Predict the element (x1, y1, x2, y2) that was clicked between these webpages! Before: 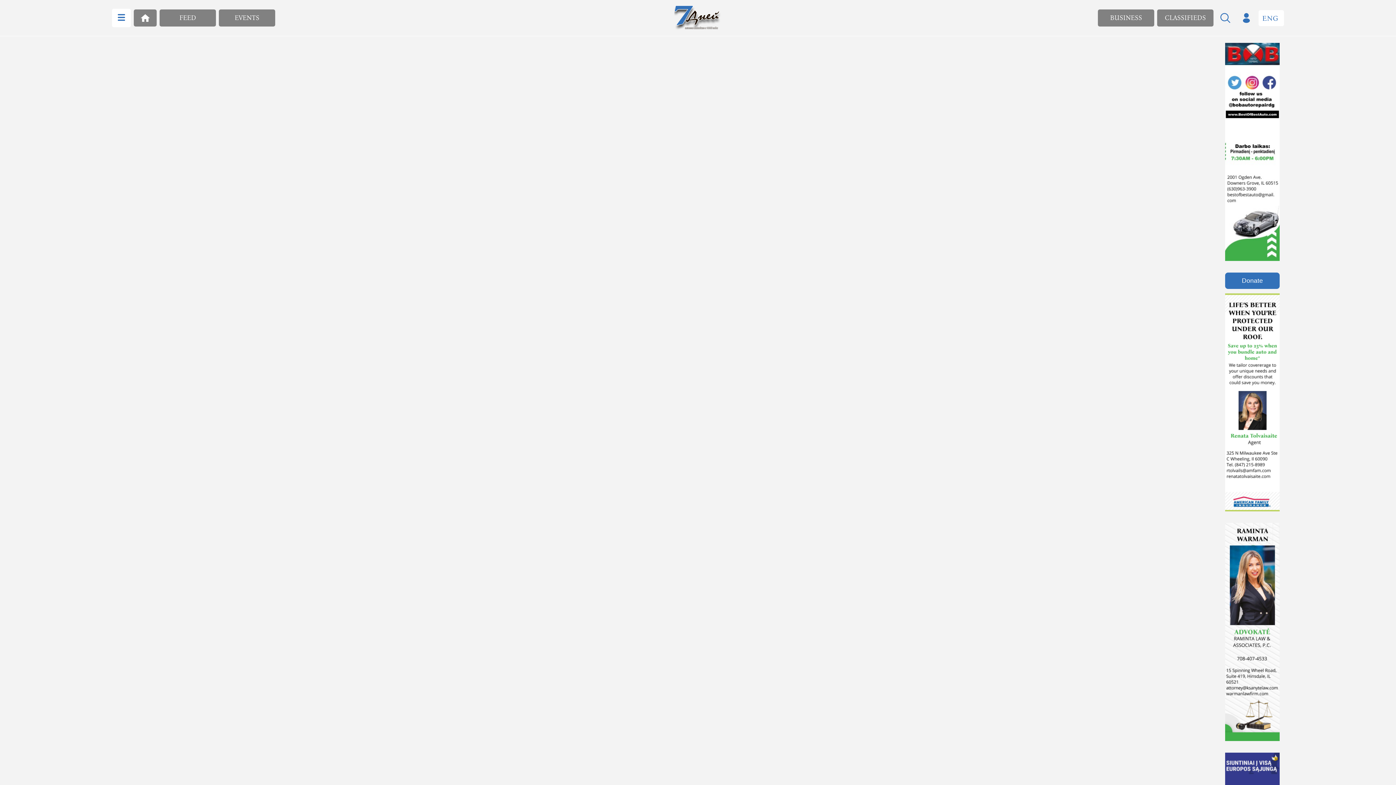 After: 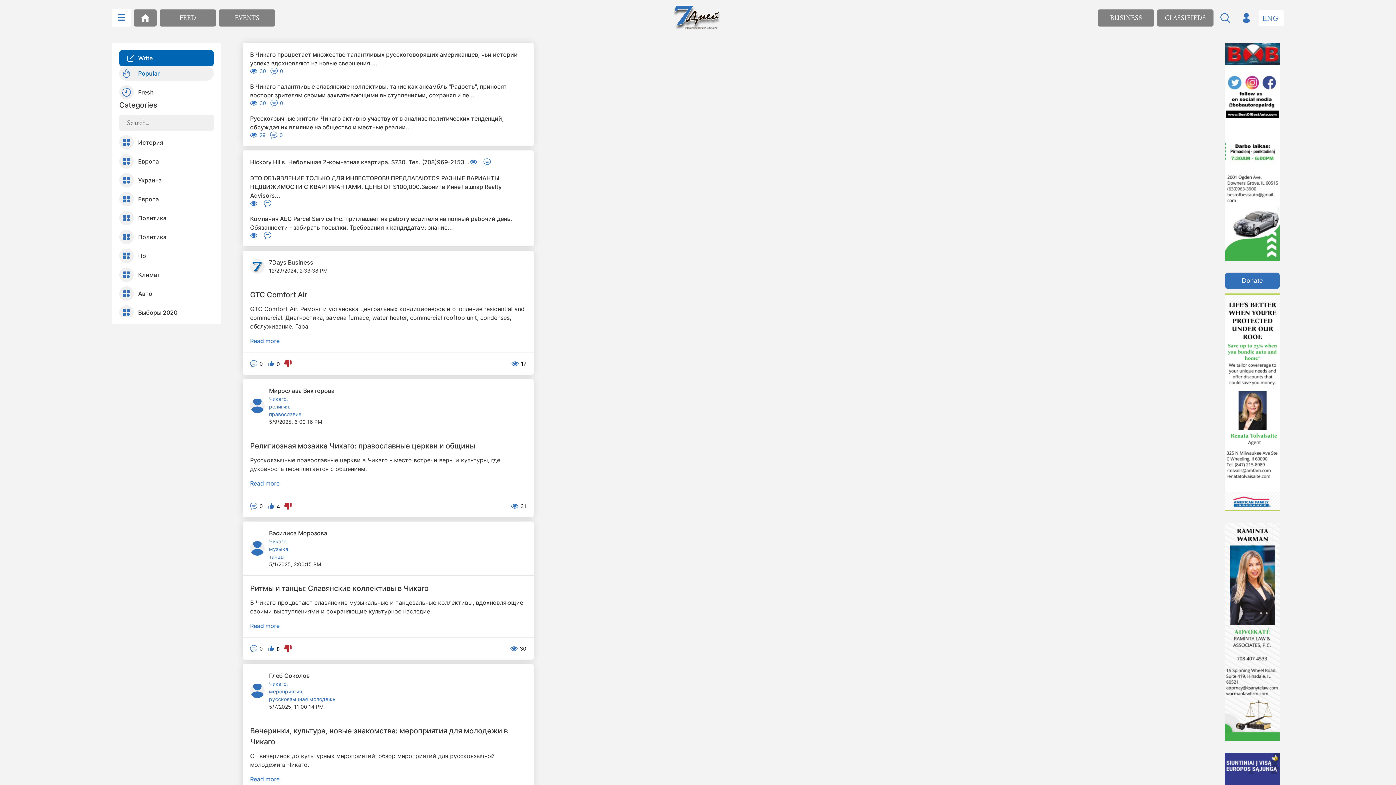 Action: bbox: (159, 9, 216, 26) label: FEED